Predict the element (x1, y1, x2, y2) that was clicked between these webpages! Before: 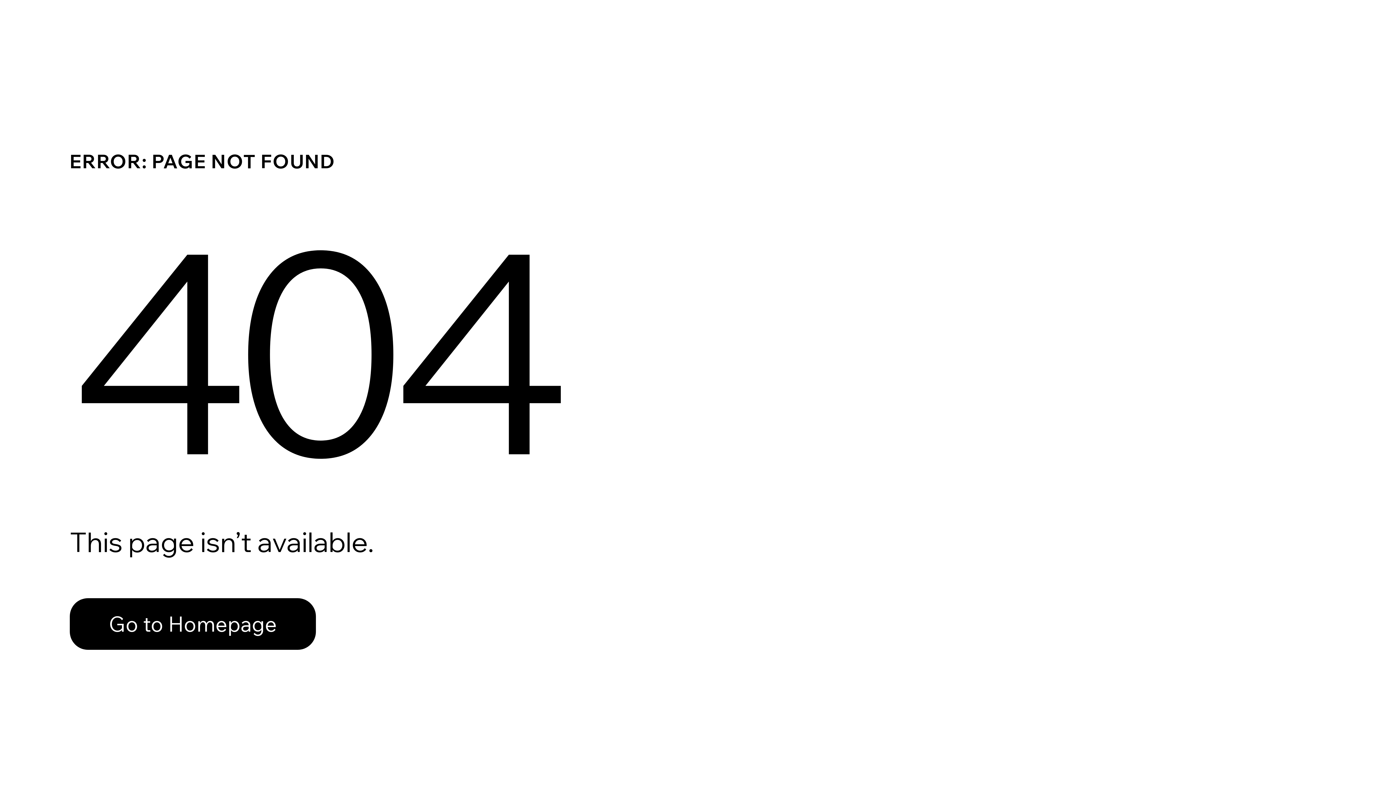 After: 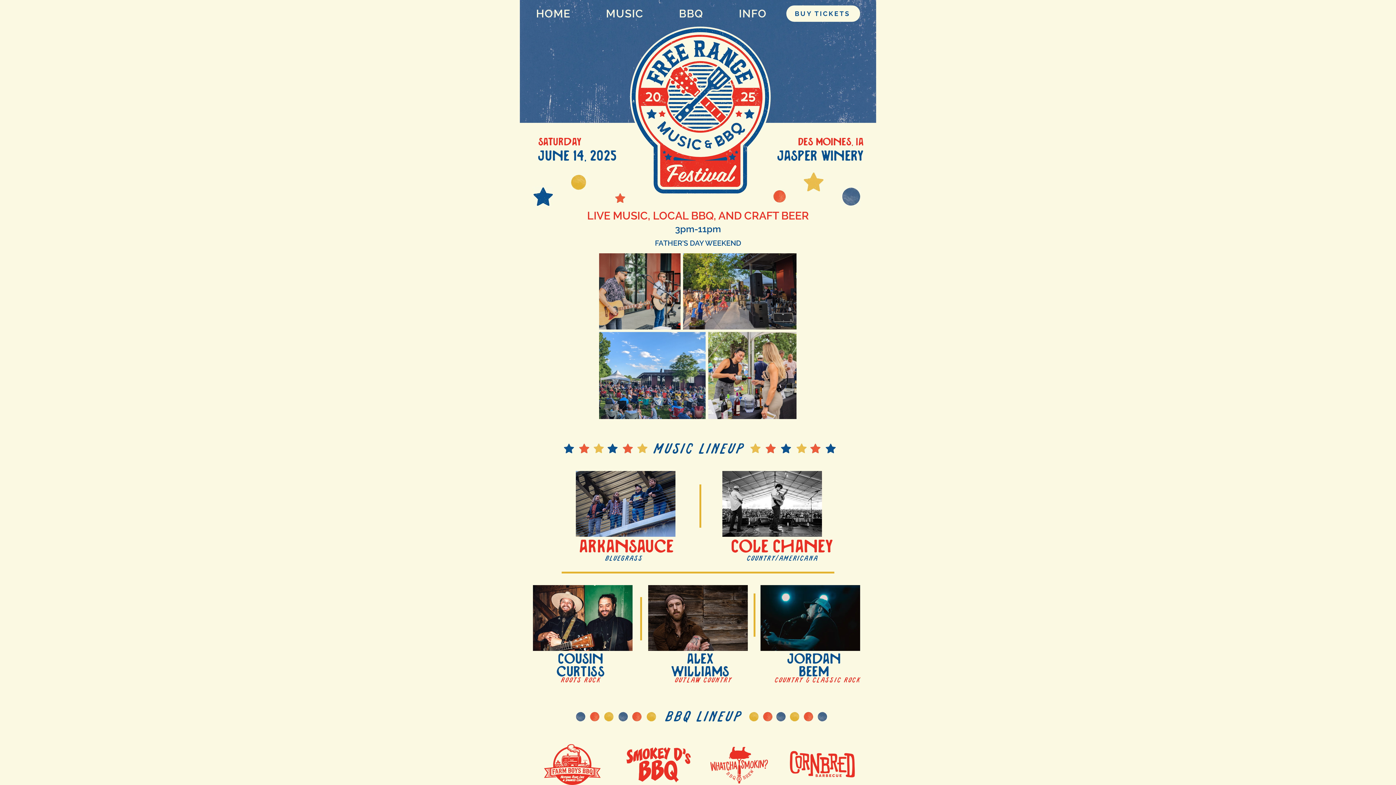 Action: label: Go to Homepage bbox: (69, 582, 768, 659)